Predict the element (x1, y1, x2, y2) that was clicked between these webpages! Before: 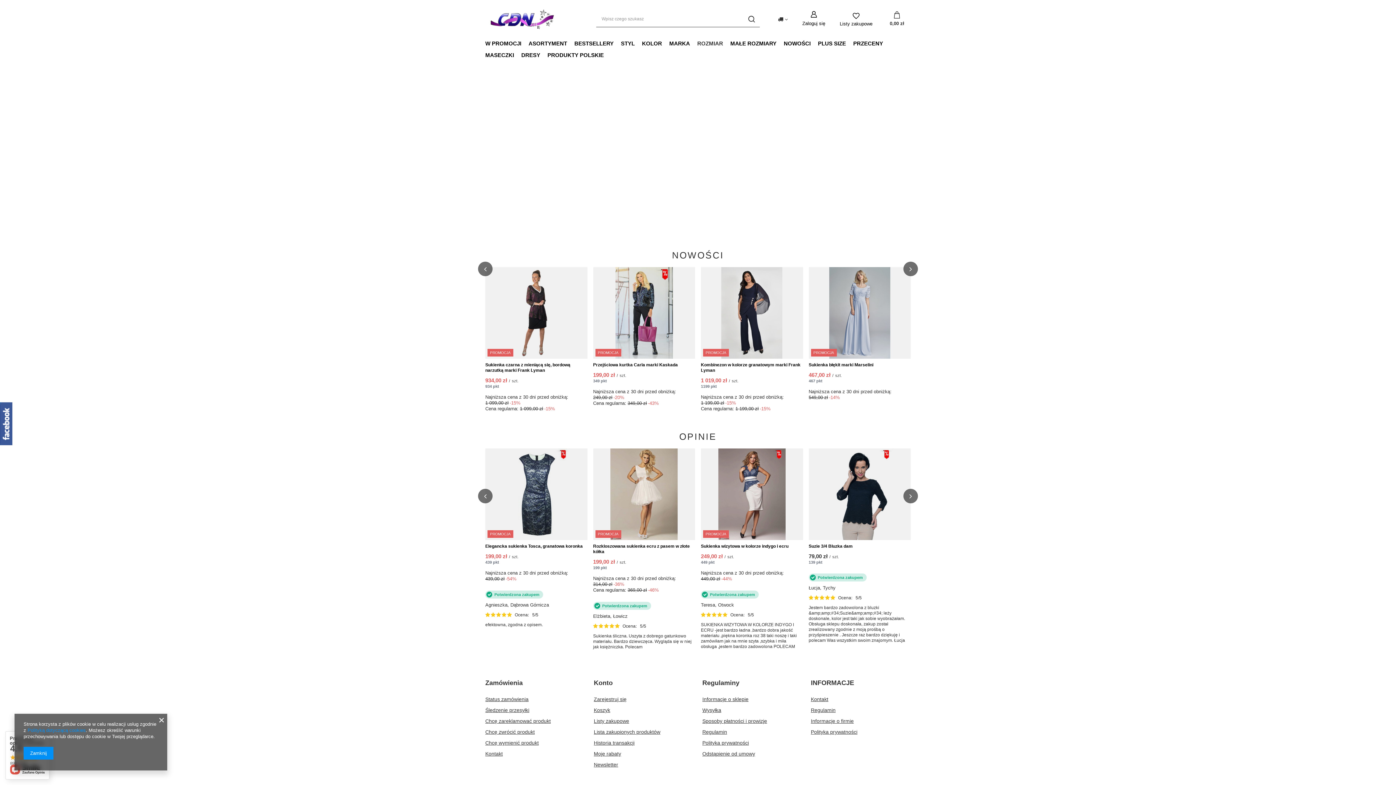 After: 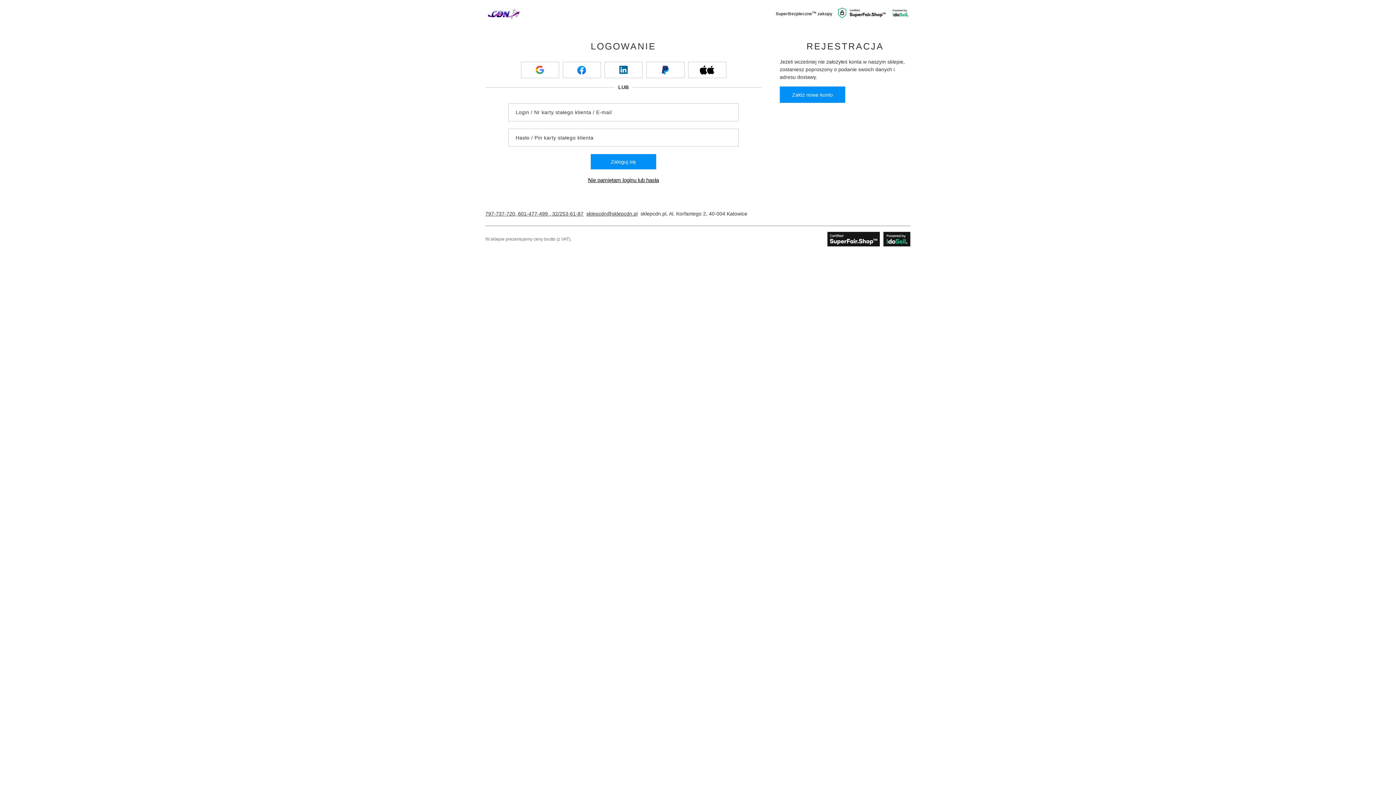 Action: label: Zamówienia bbox: (485, 409, 576, 426)